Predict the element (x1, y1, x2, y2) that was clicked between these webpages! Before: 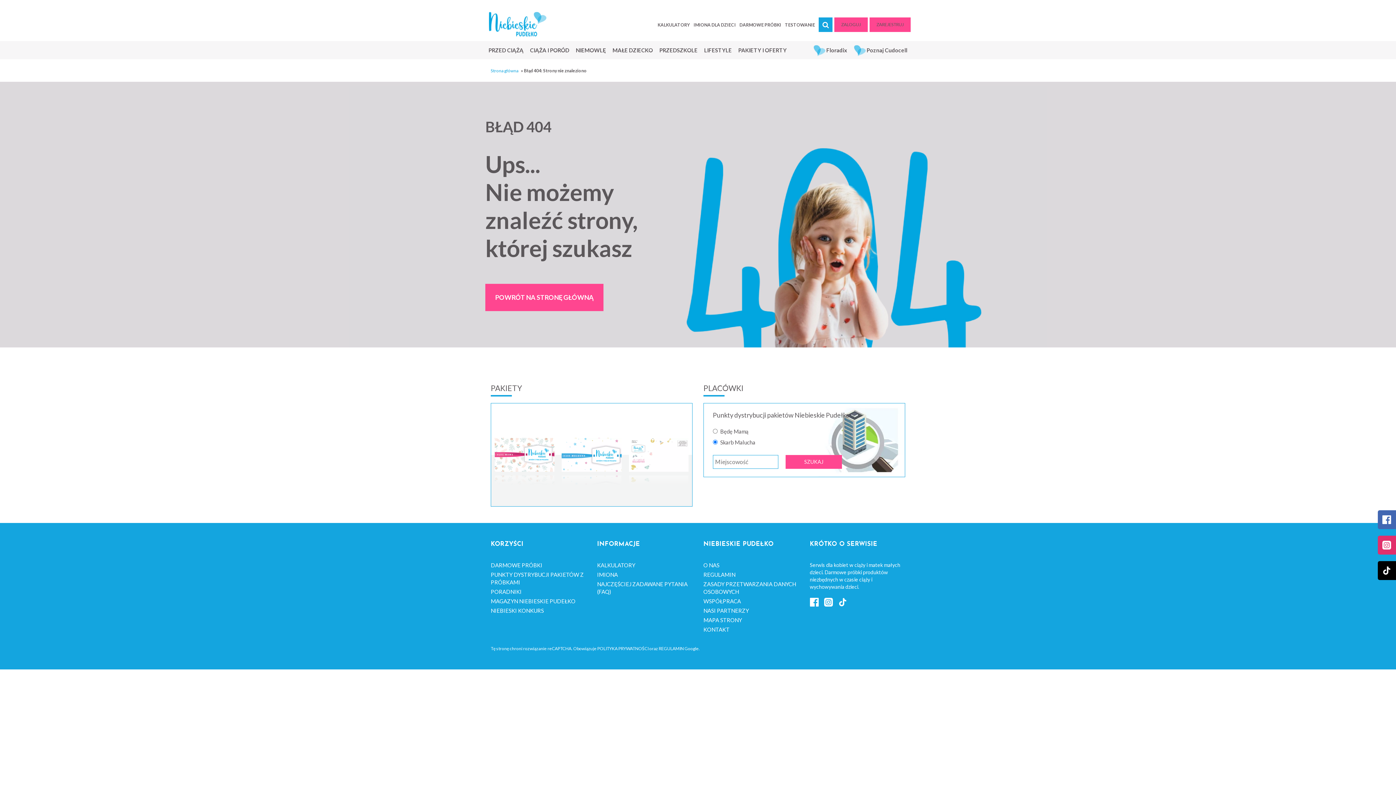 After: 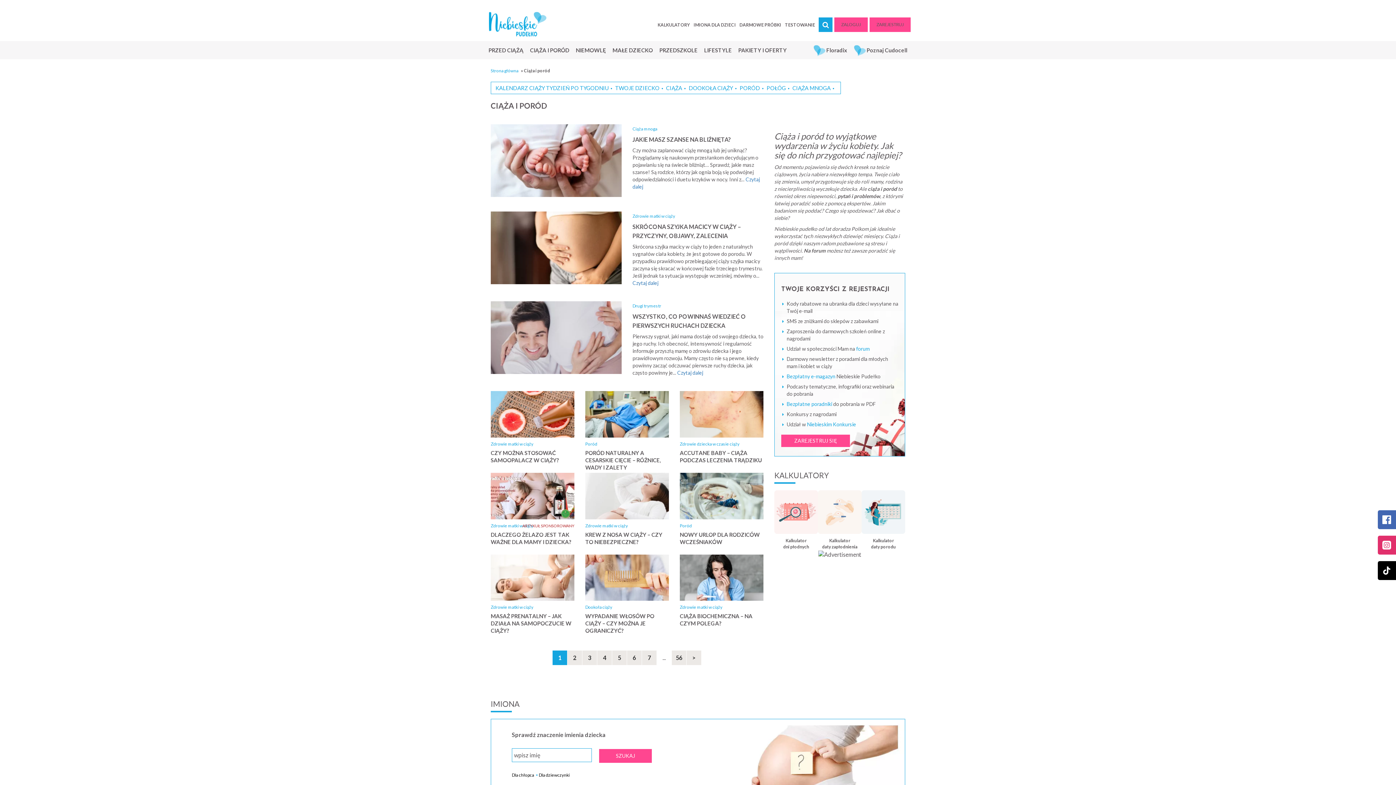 Action: label: CIĄŻA I PORÓD bbox: (526, 41, 572, 59)